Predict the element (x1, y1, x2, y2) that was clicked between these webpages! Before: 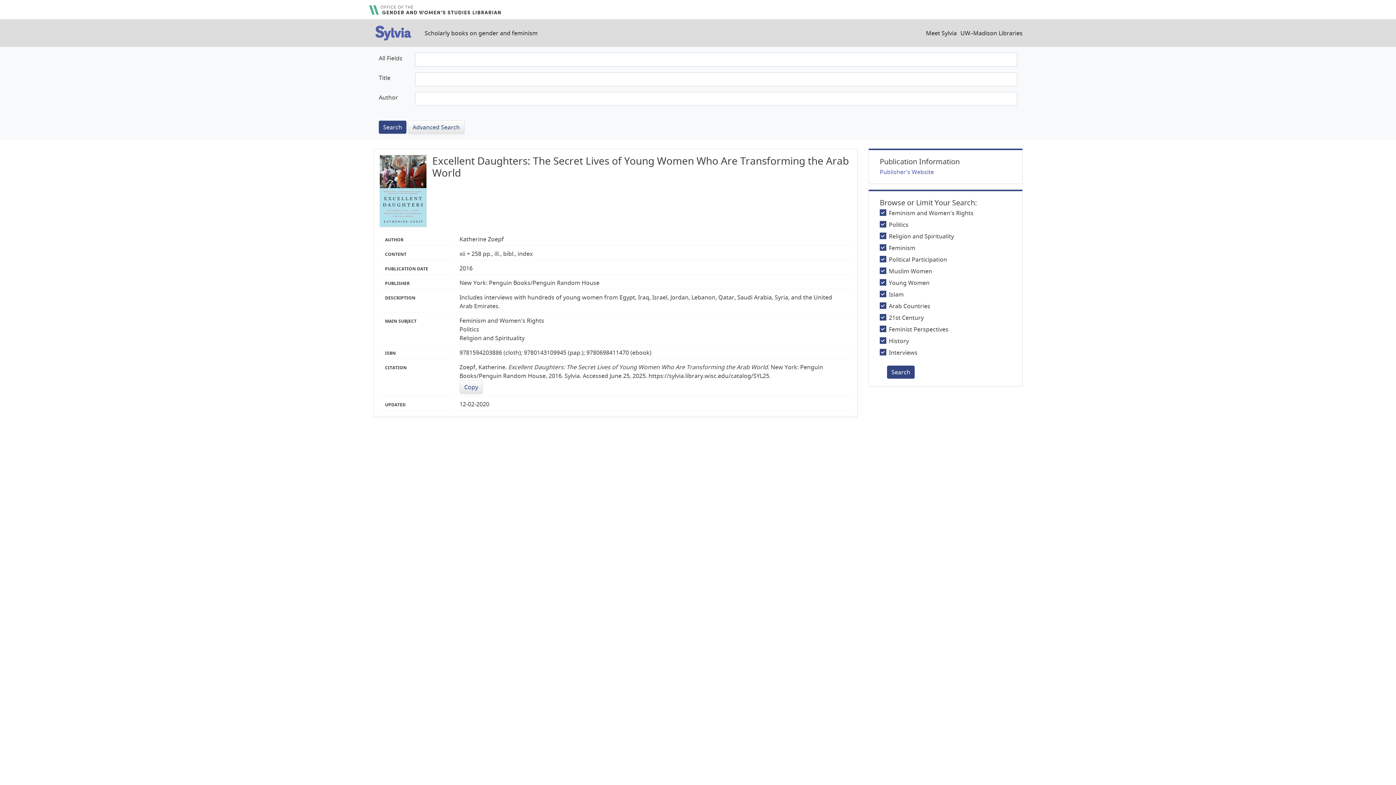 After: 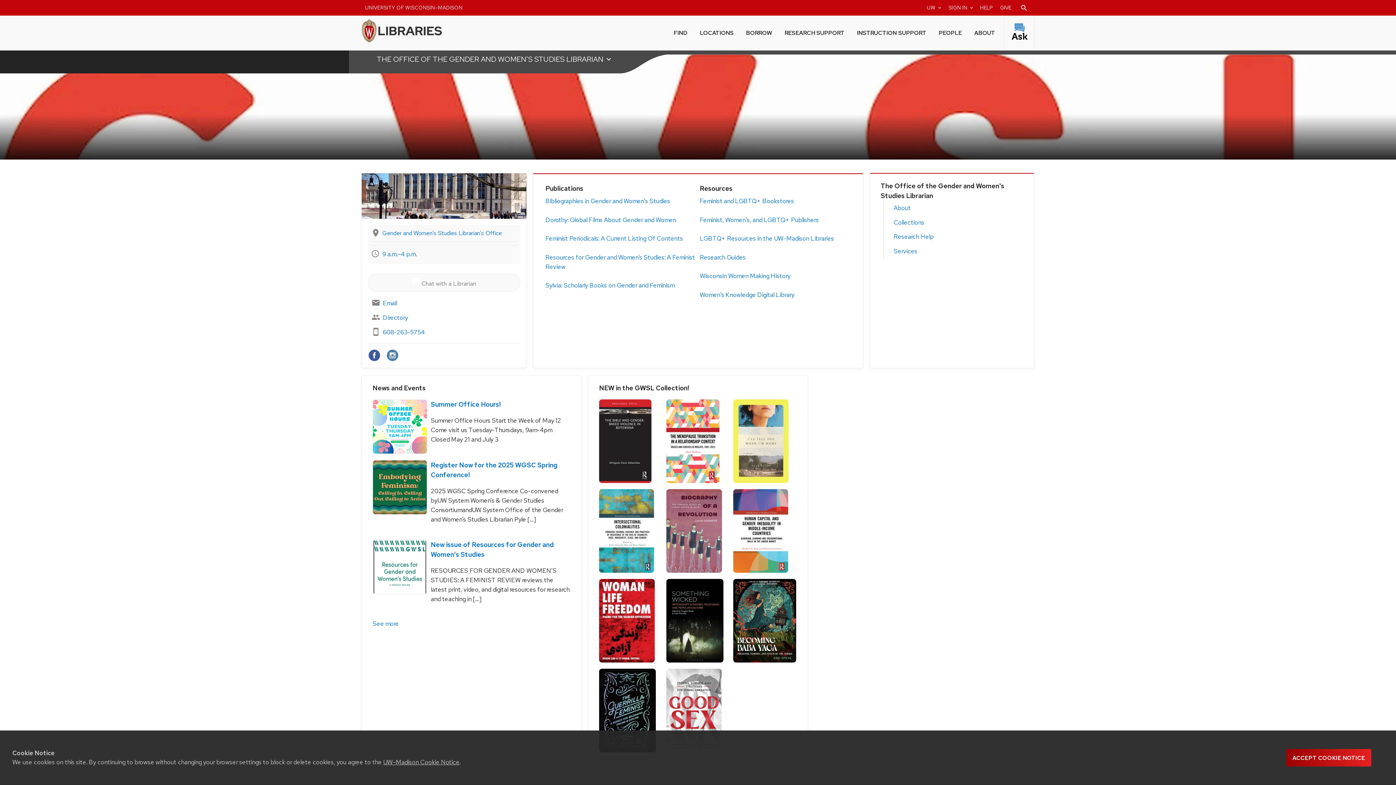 Action: label: Office of the Gender and Woman's Studies Librarian bbox: (367, 1, 502, 15)